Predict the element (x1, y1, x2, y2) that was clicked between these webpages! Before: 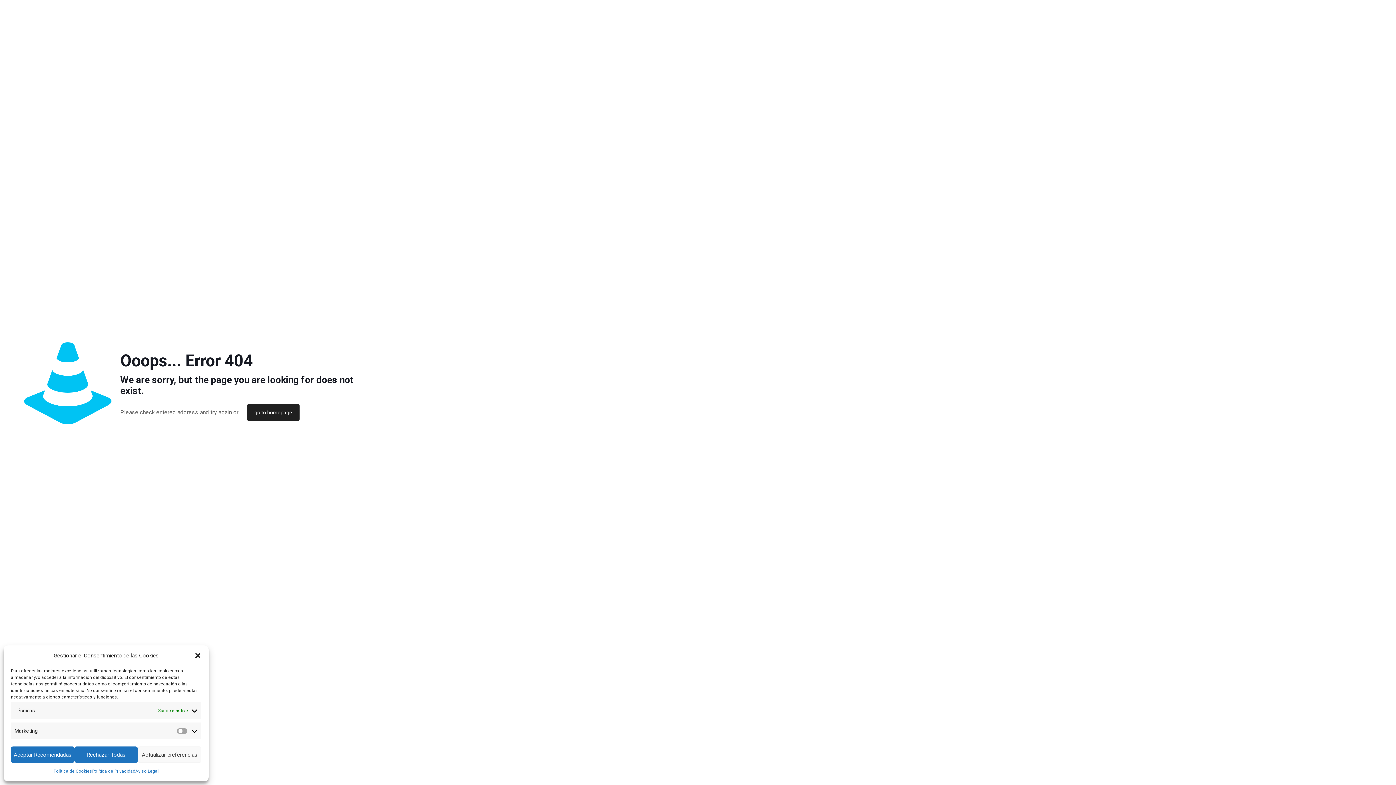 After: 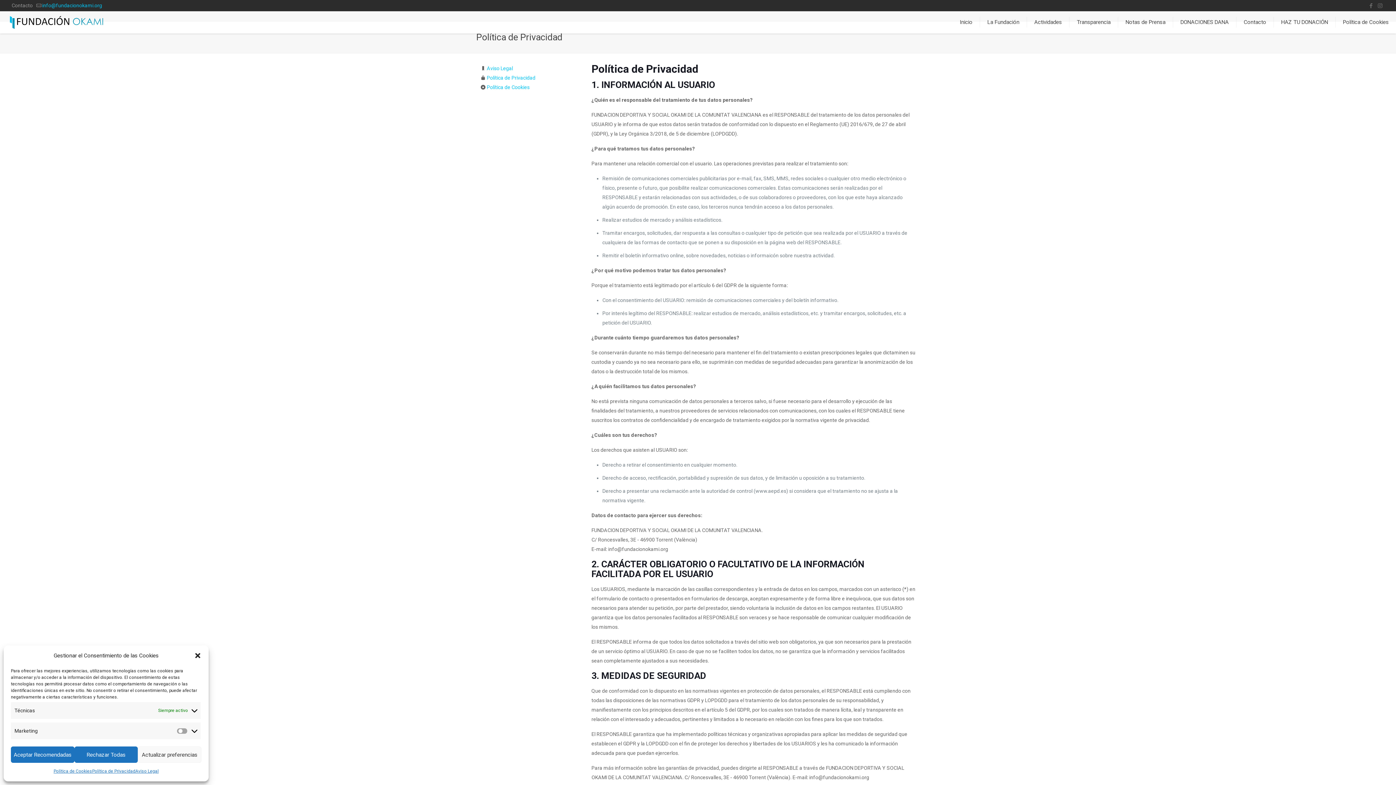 Action: bbox: (92, 766, 135, 776) label: Política de Privacidad